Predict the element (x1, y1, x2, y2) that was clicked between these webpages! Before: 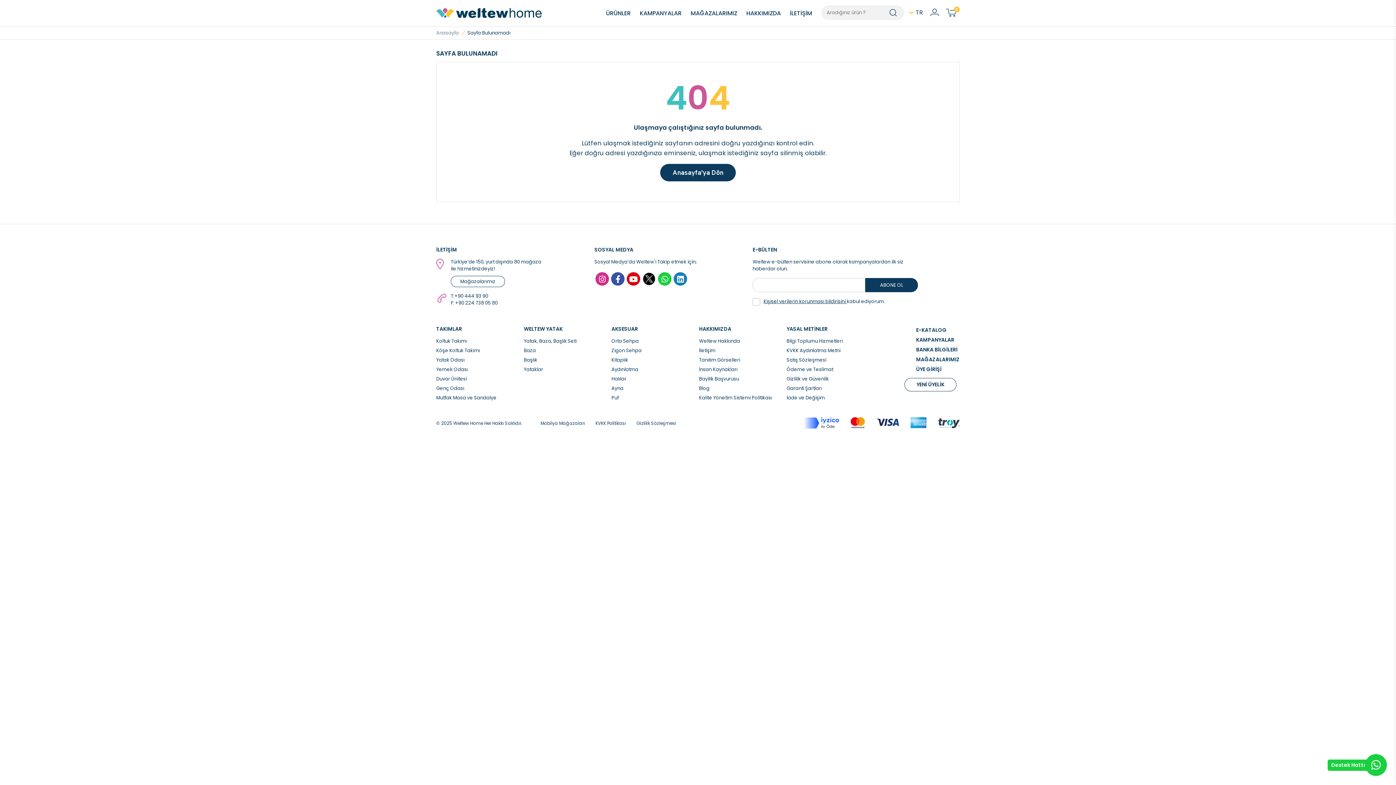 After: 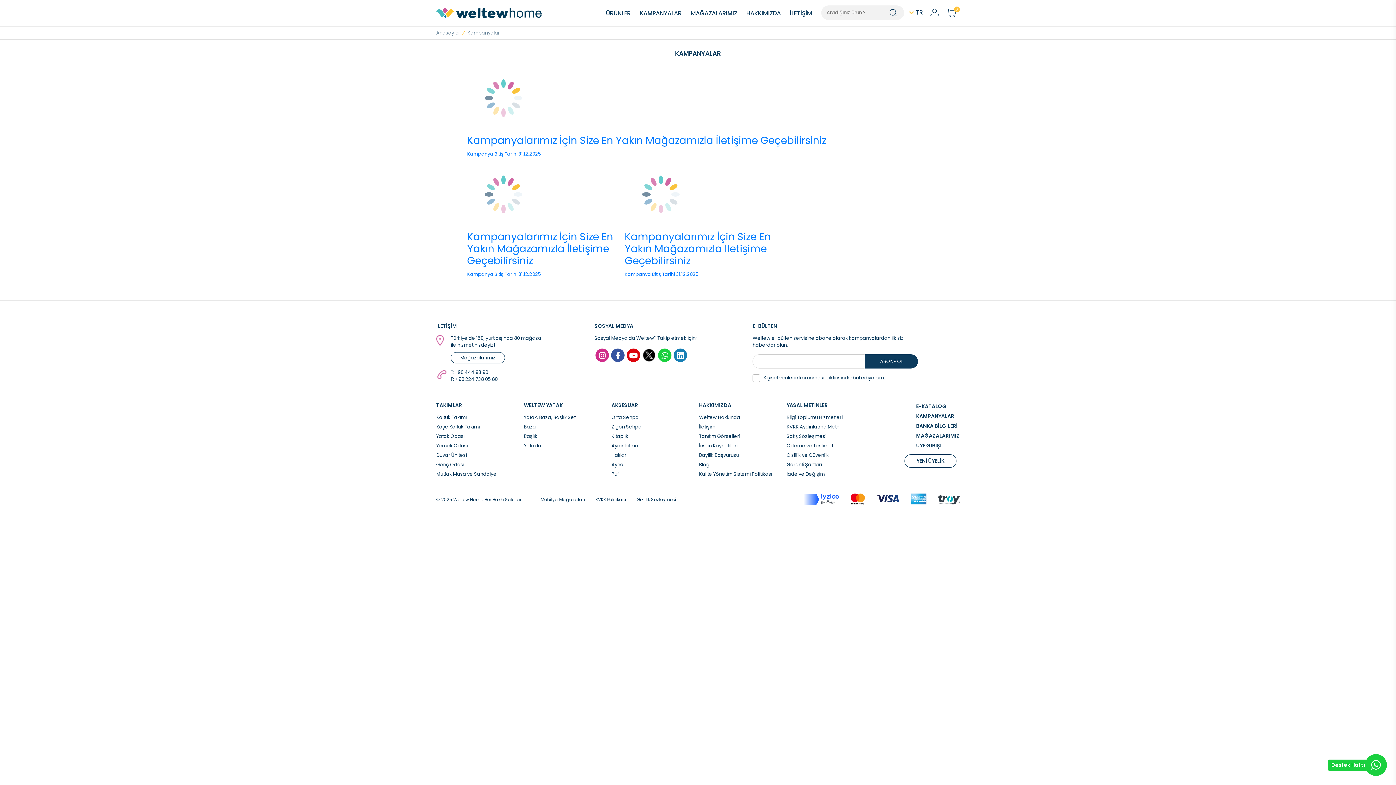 Action: label: KAMPANYALAR bbox: (638, 0, 683, 26)